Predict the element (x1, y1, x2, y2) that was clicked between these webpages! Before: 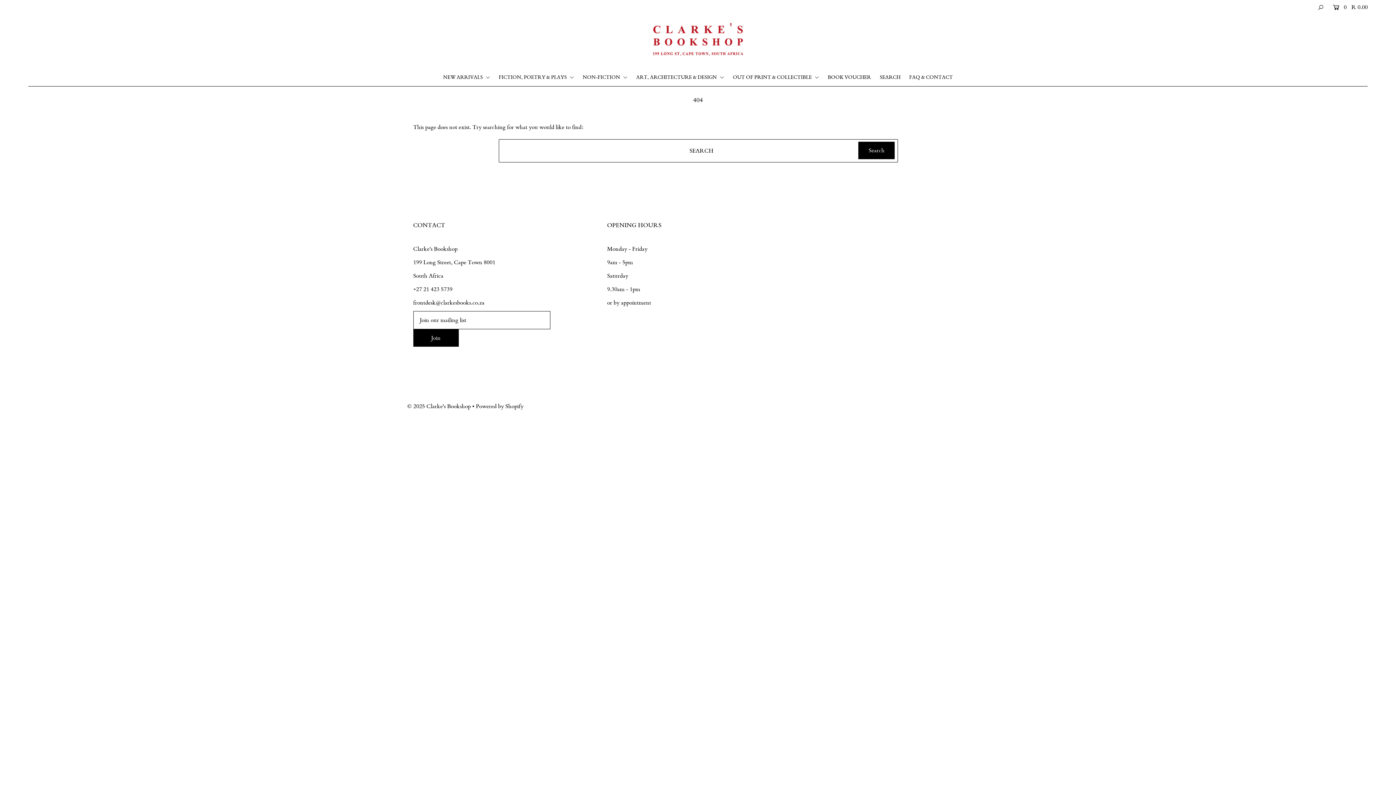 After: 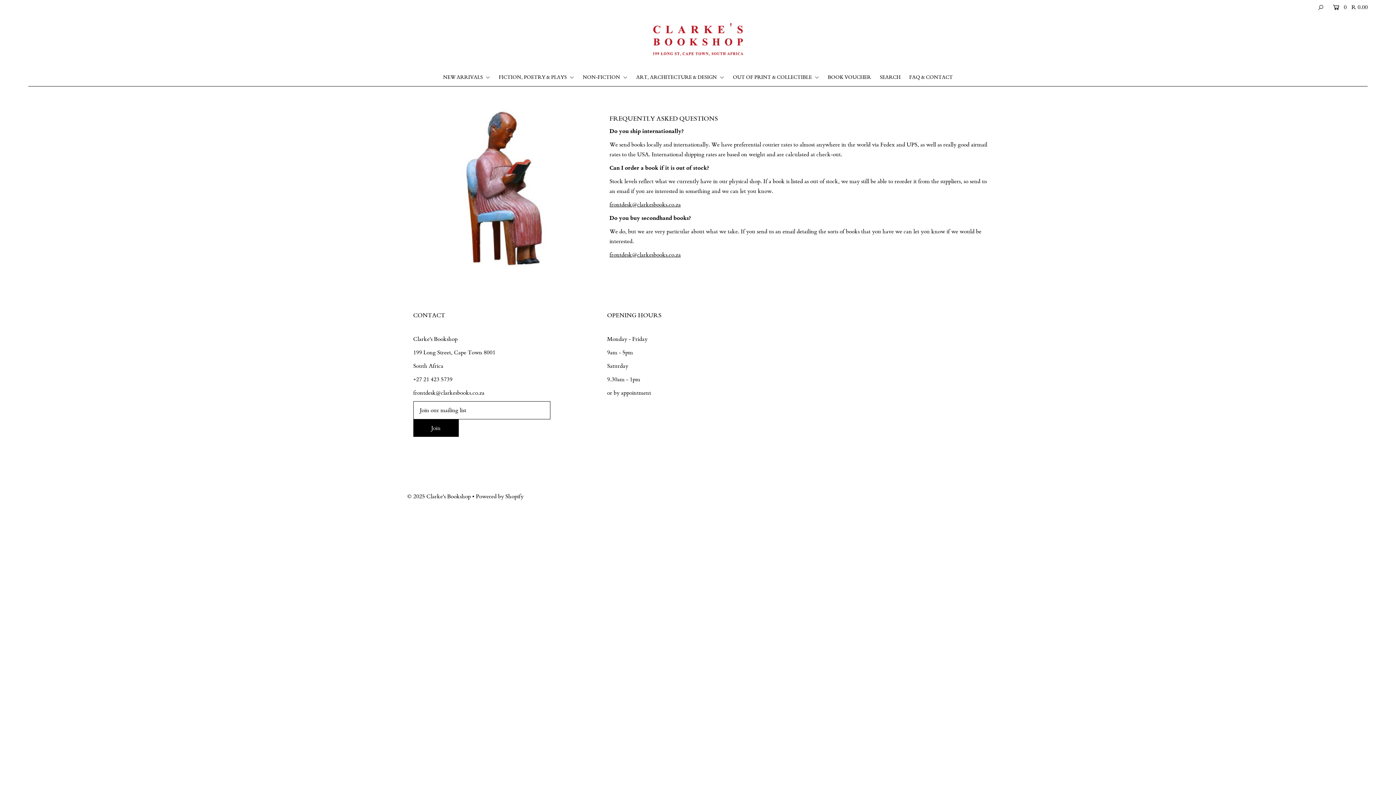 Action: bbox: (905, 73, 956, 80) label: FAQ & CONTACT